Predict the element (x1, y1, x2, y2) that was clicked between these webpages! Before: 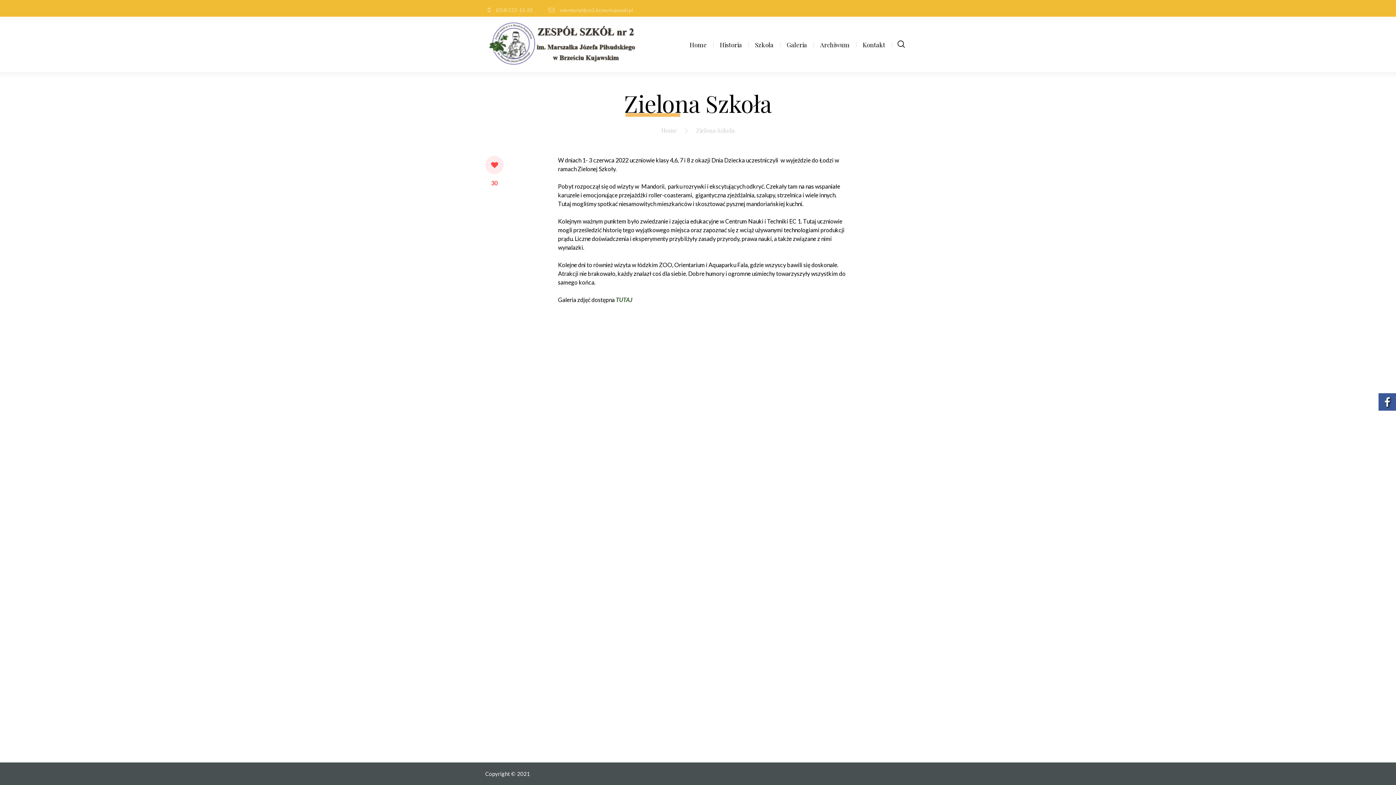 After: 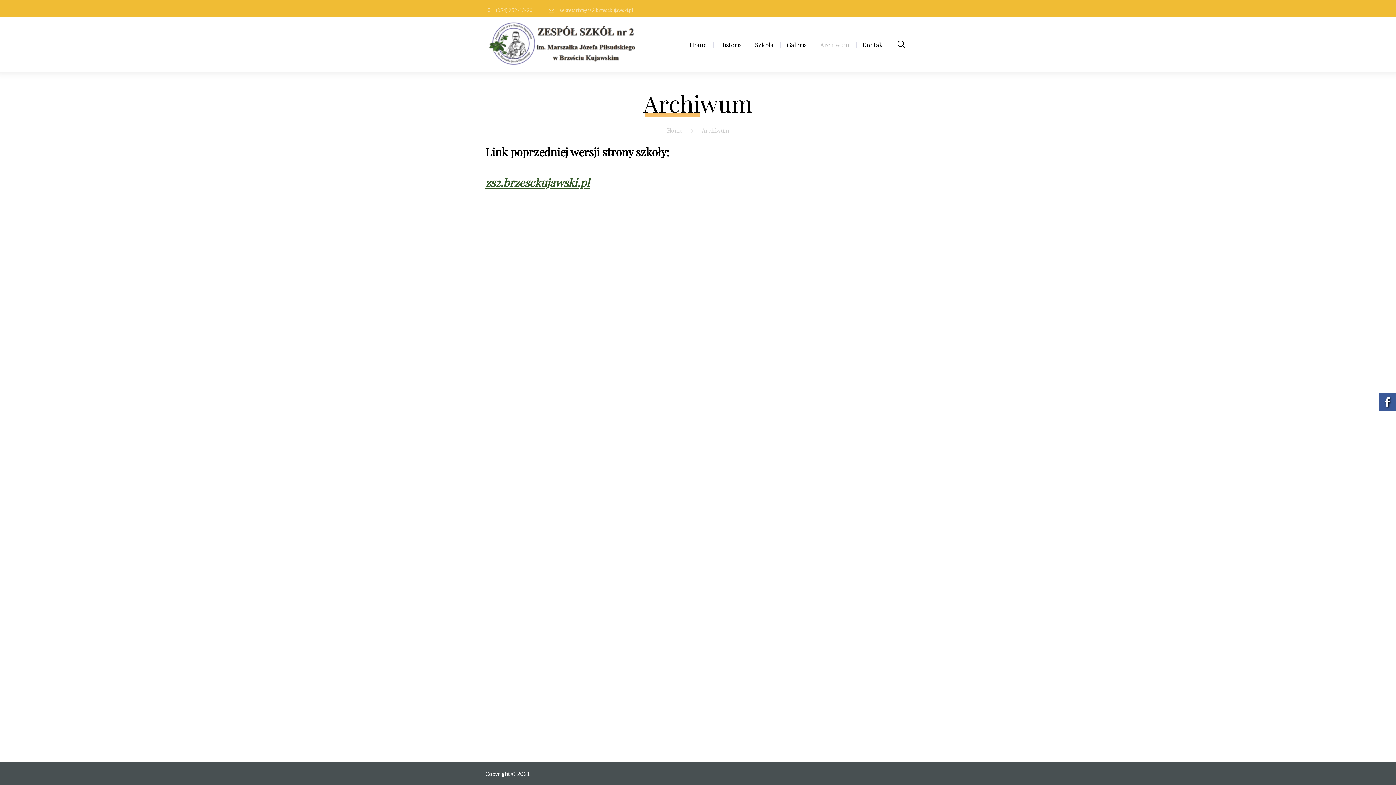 Action: bbox: (813, 35, 856, 53) label: Archiwum